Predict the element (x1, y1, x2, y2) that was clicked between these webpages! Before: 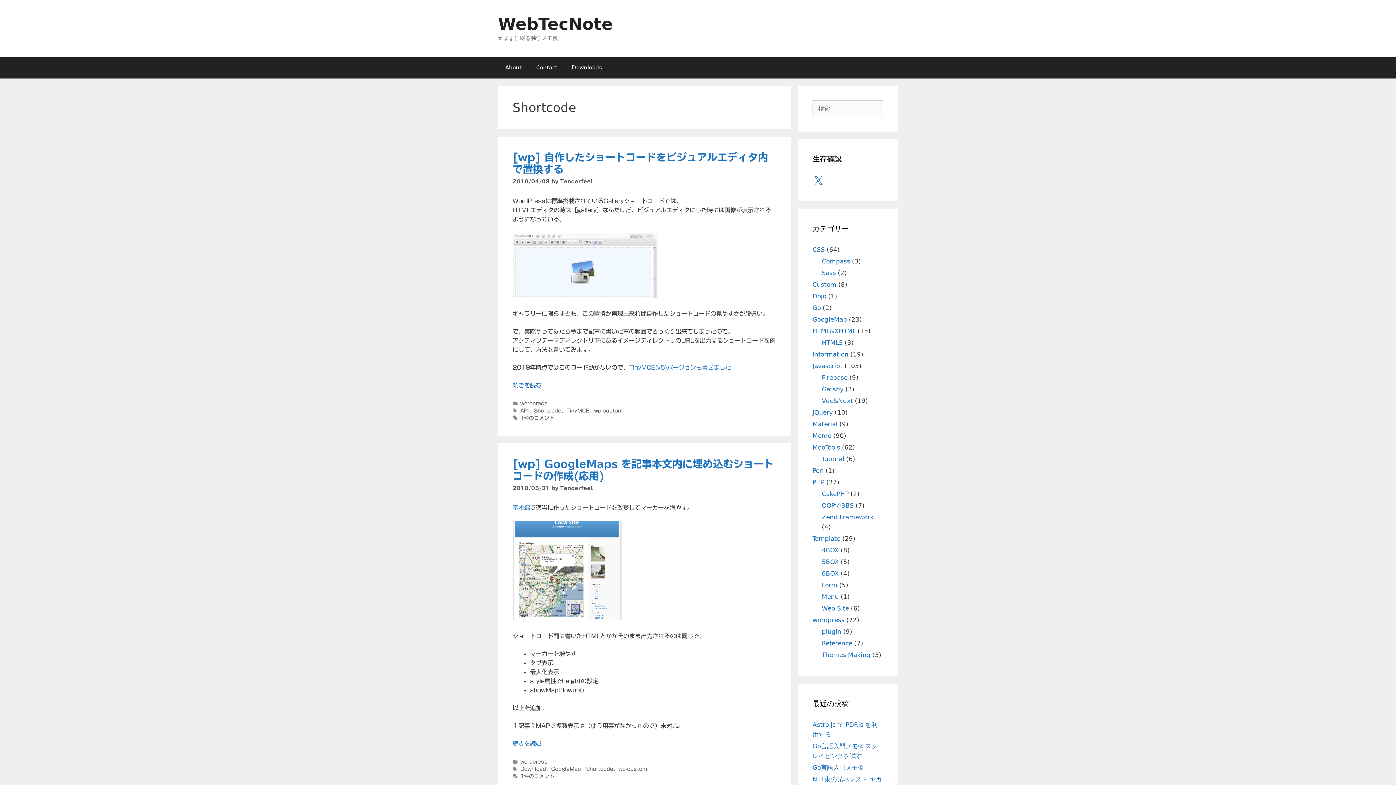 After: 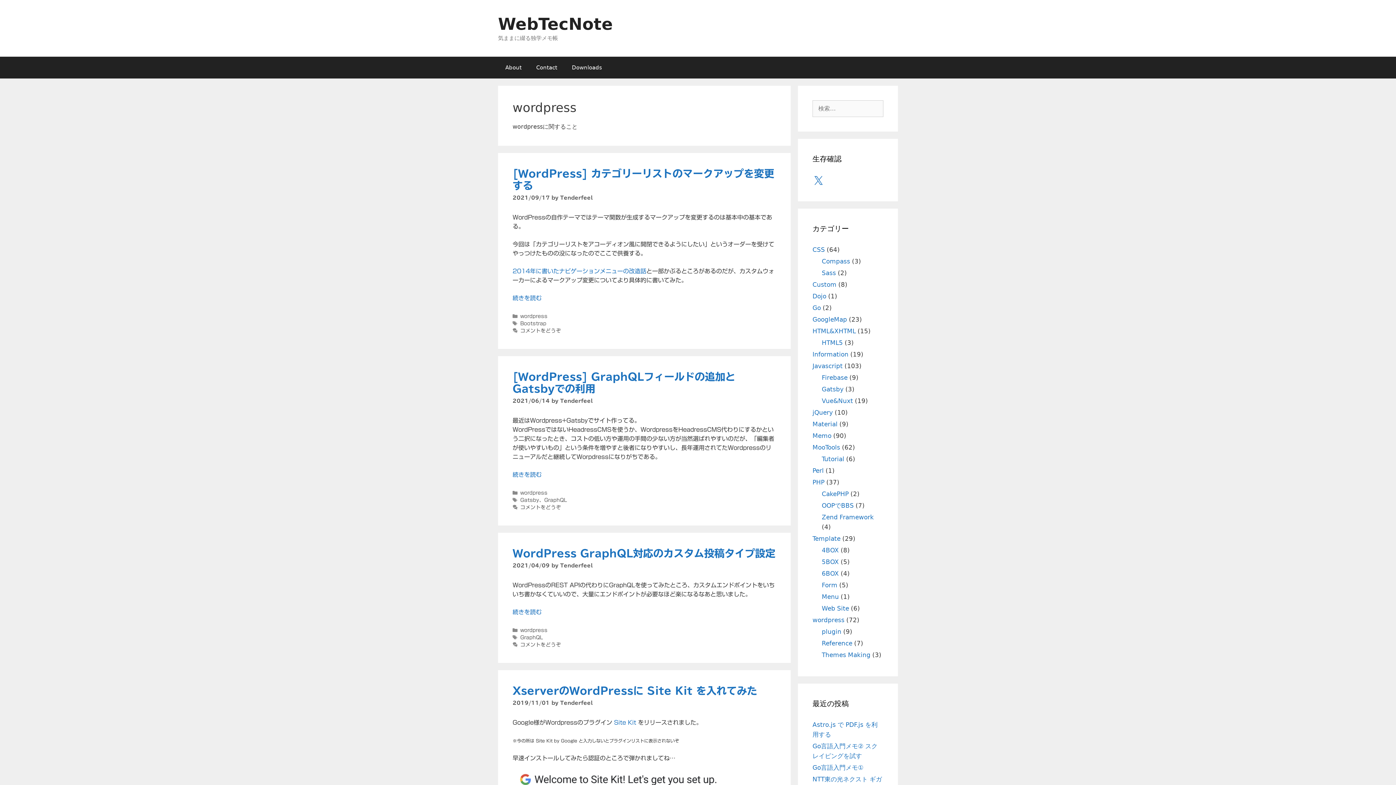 Action: label: wordpress bbox: (520, 401, 547, 406)